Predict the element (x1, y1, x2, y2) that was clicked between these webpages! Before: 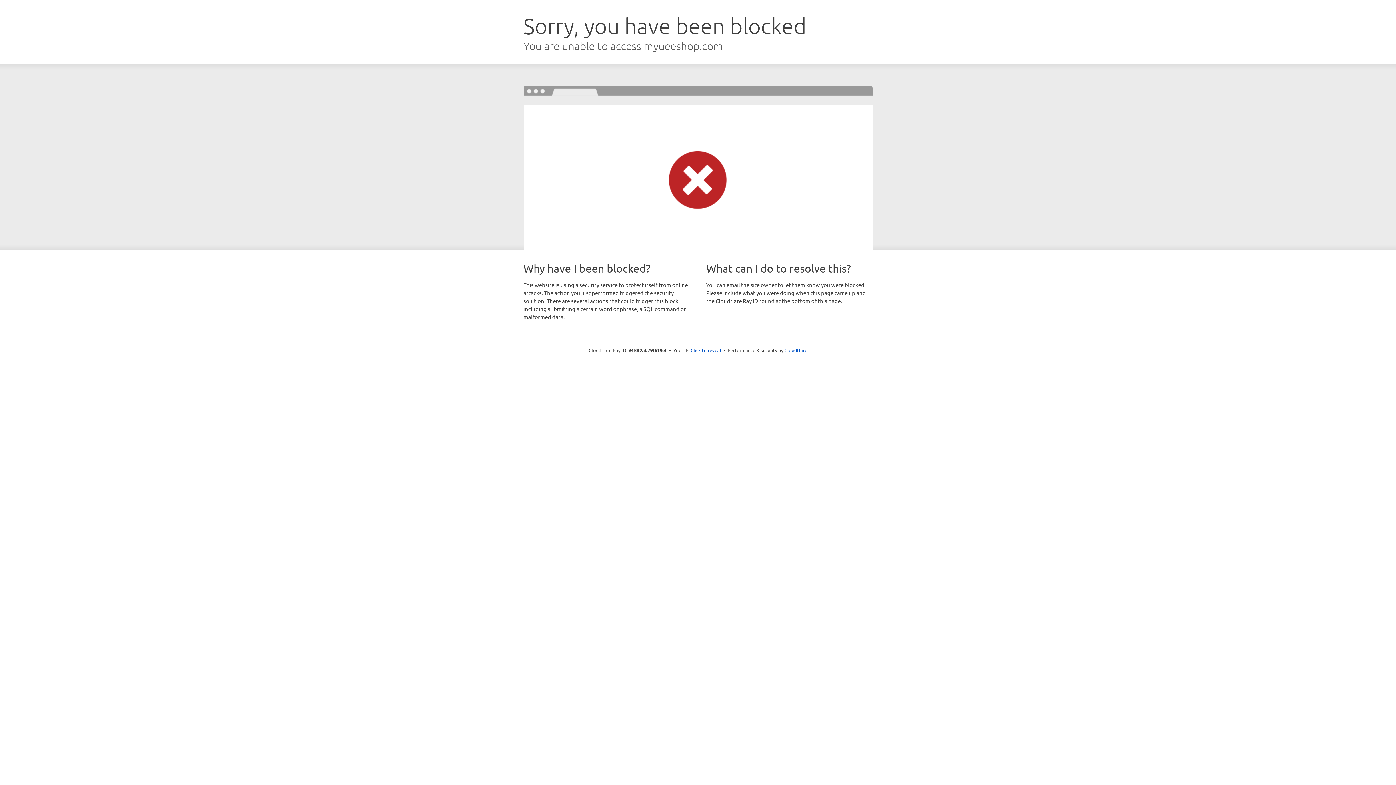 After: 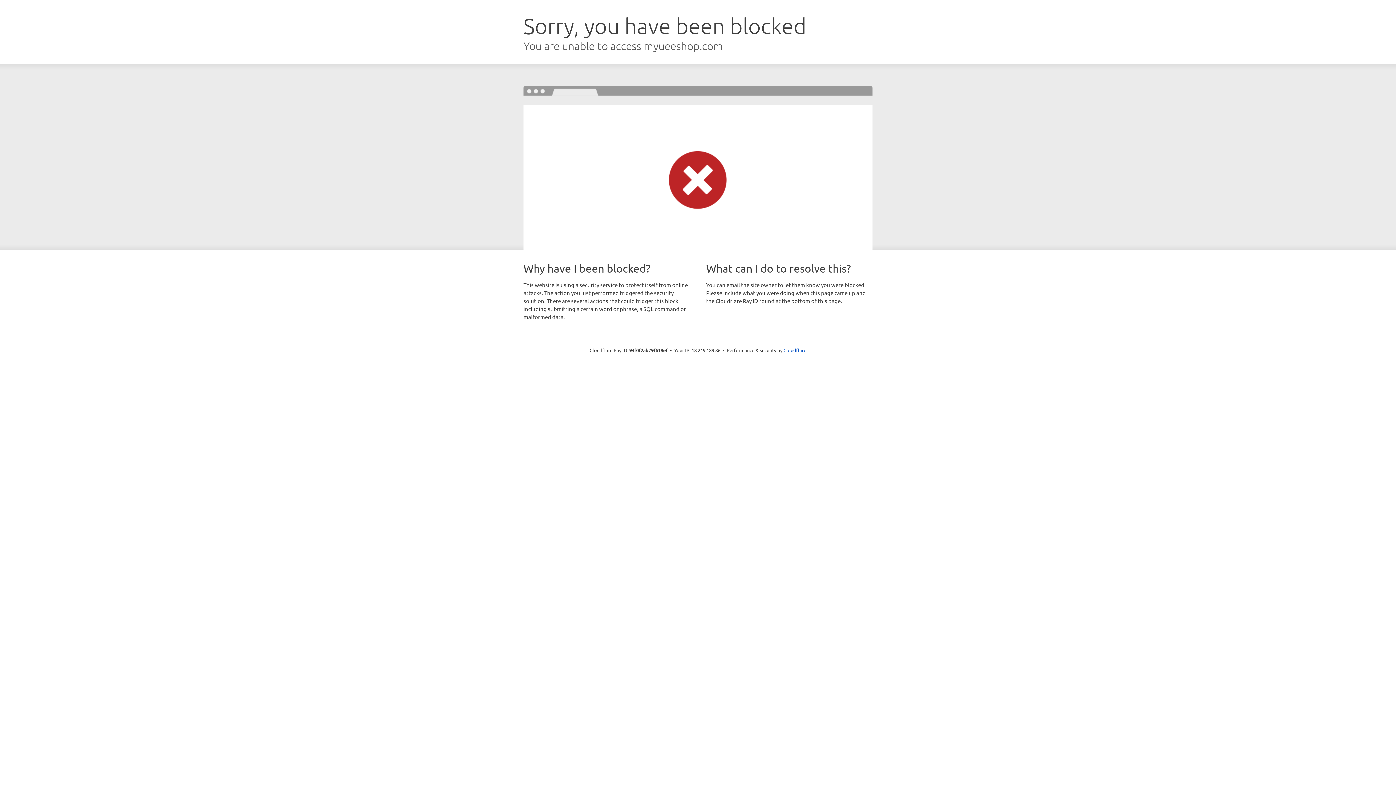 Action: bbox: (690, 346, 721, 353) label: Click to reveal